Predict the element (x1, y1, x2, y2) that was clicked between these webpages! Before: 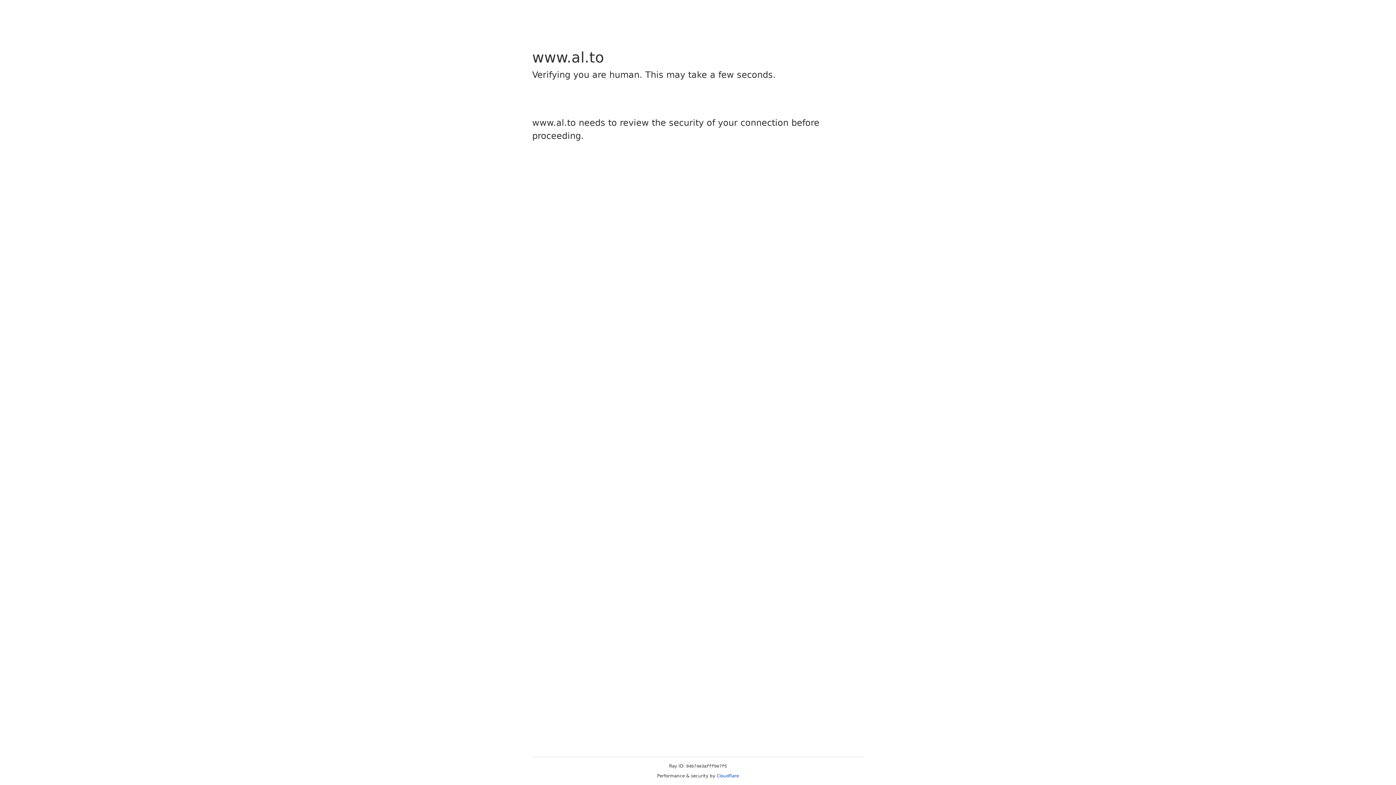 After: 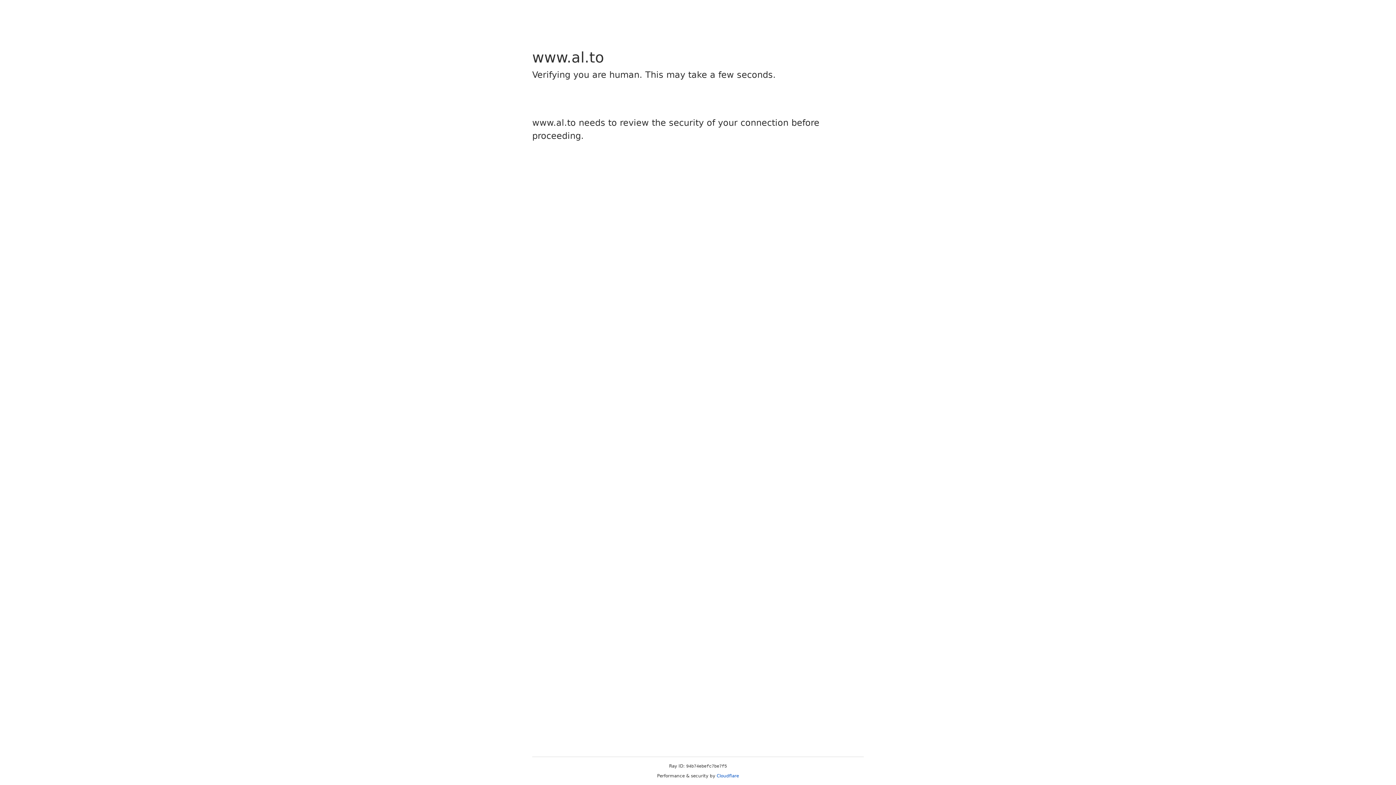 Action: label: Cloudflare bbox: (716, 773, 739, 778)